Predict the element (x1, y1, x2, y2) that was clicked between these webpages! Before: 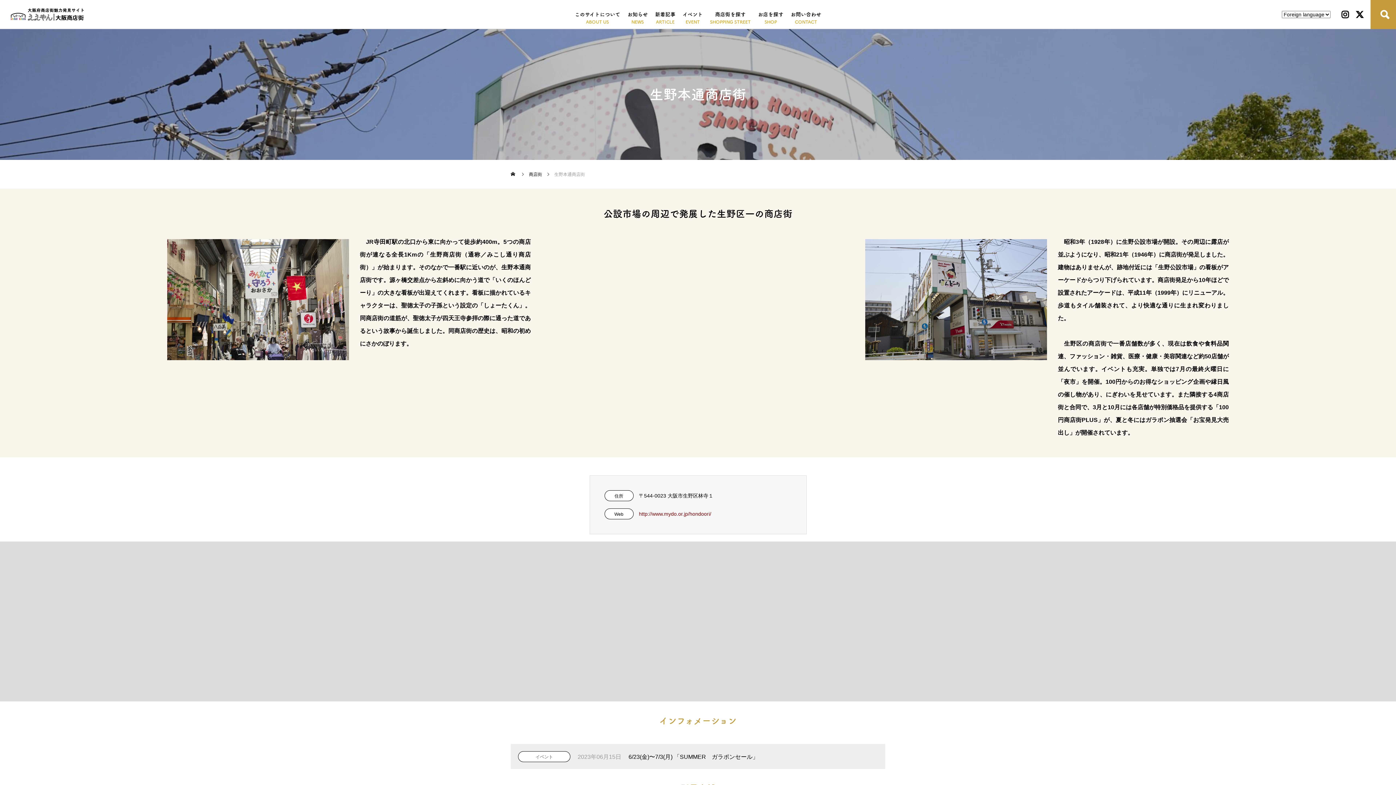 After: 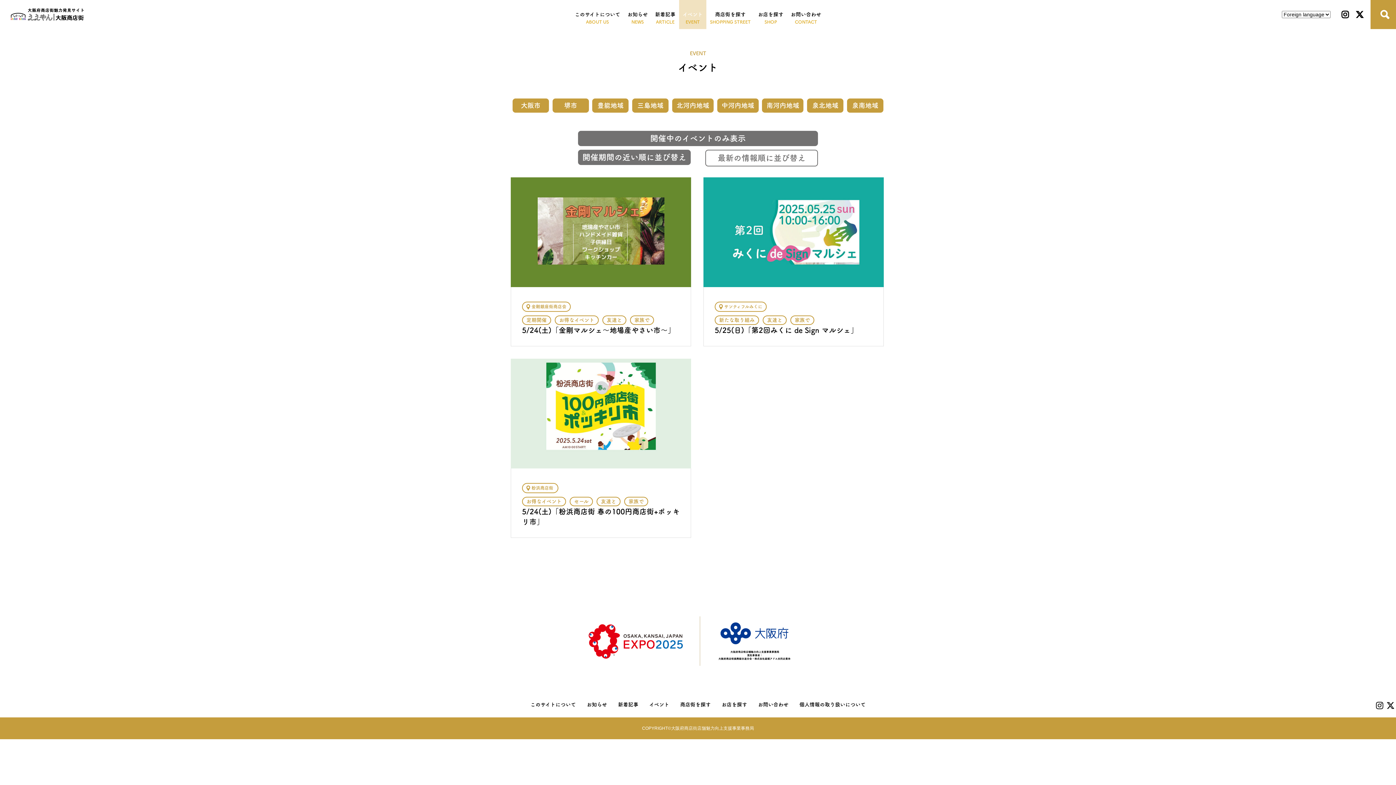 Action: bbox: (679, 0, 706, 29) label: イベント